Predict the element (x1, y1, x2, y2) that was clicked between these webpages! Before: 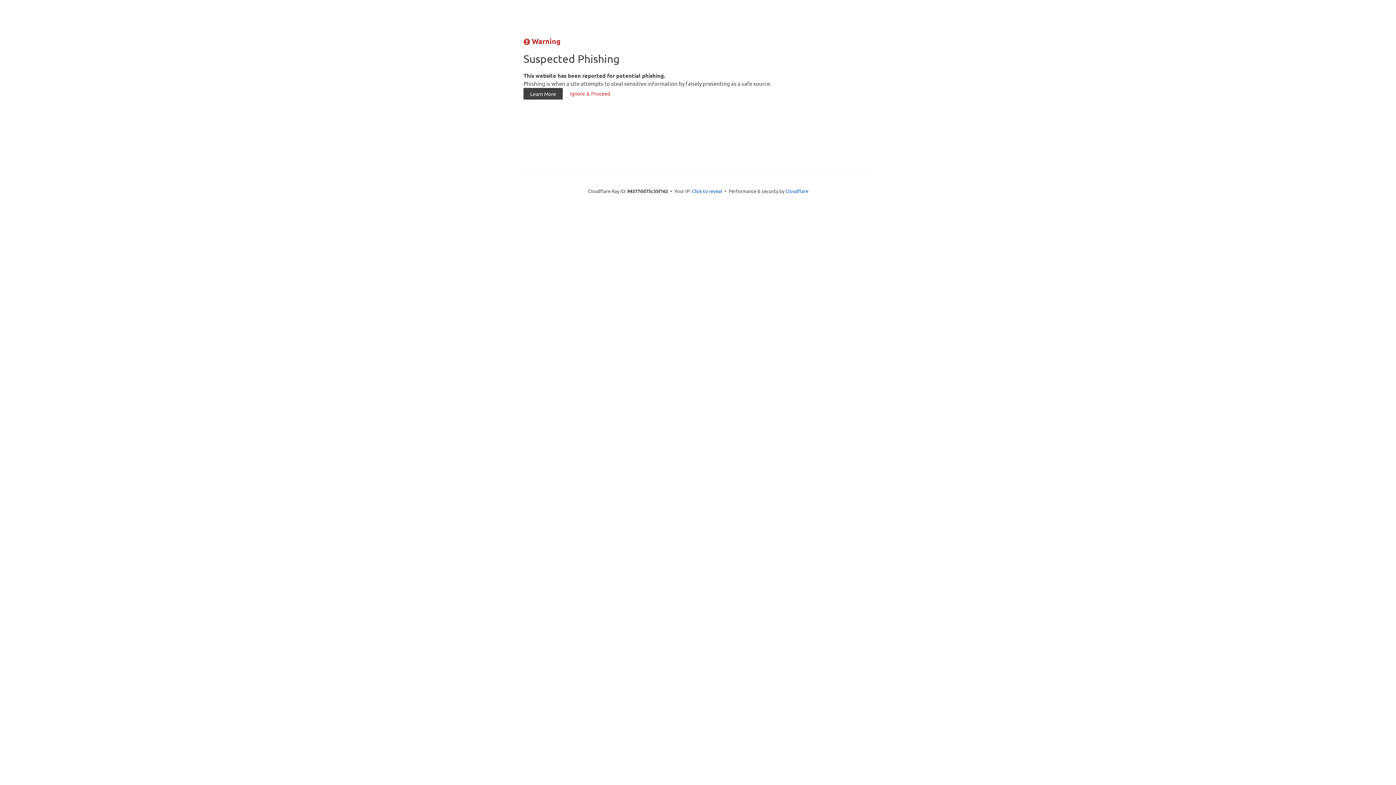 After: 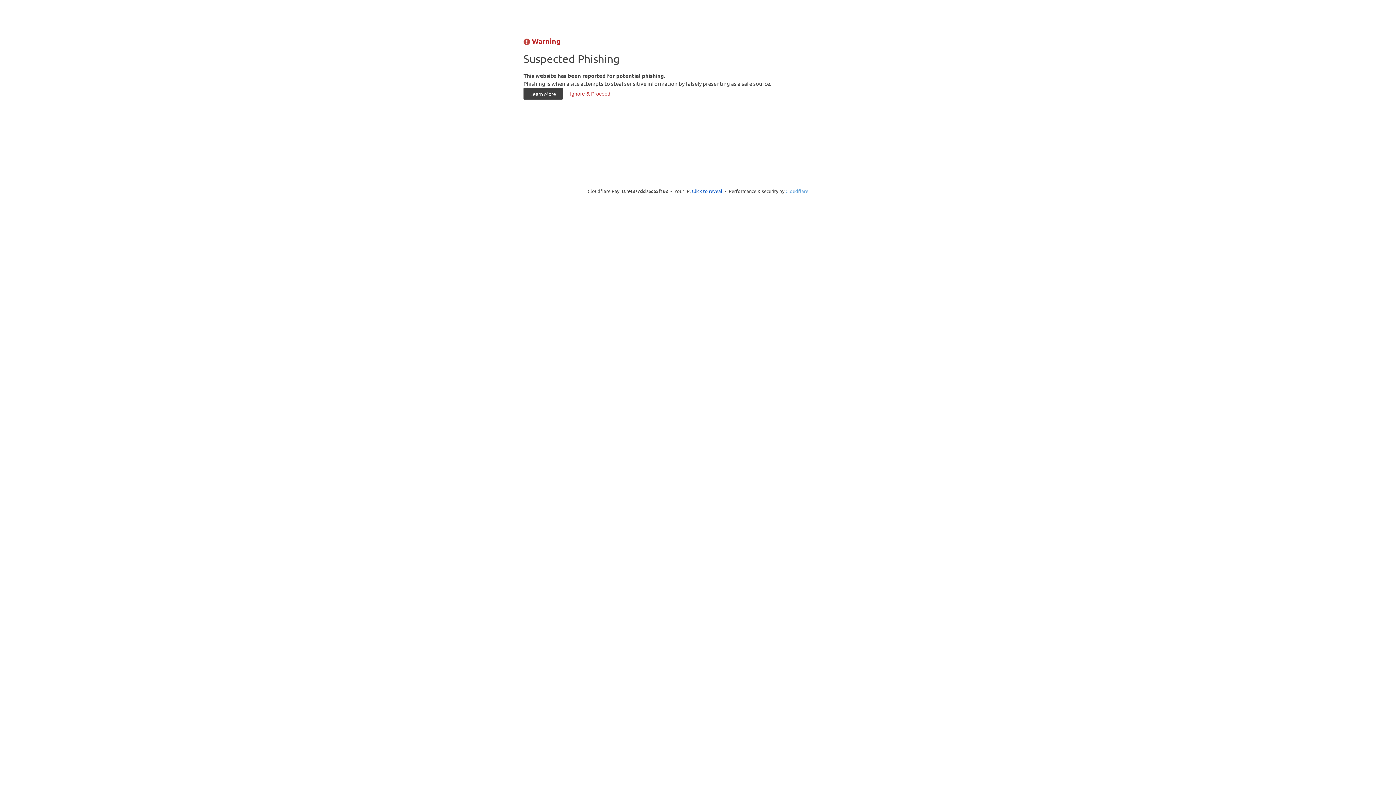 Action: label: Cloudflare bbox: (785, 187, 808, 194)